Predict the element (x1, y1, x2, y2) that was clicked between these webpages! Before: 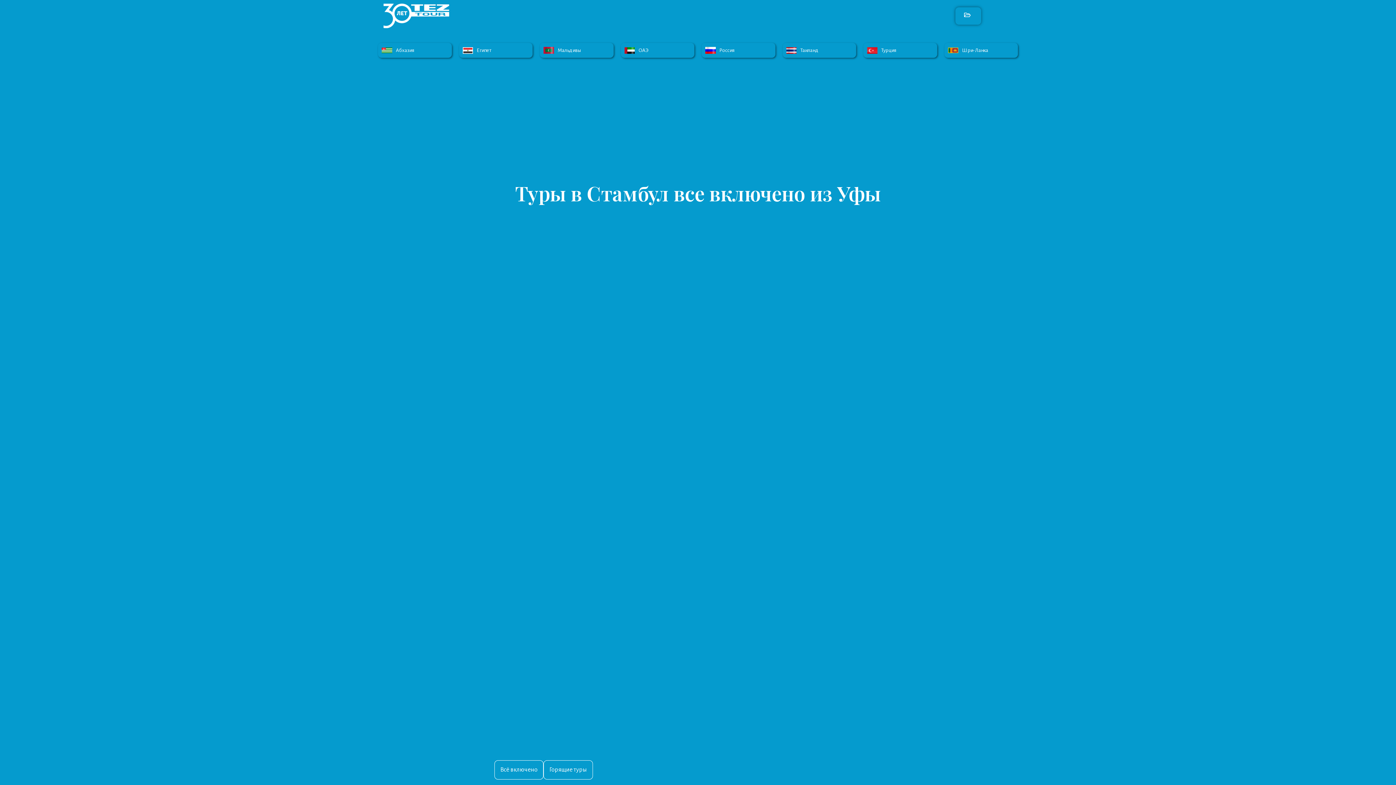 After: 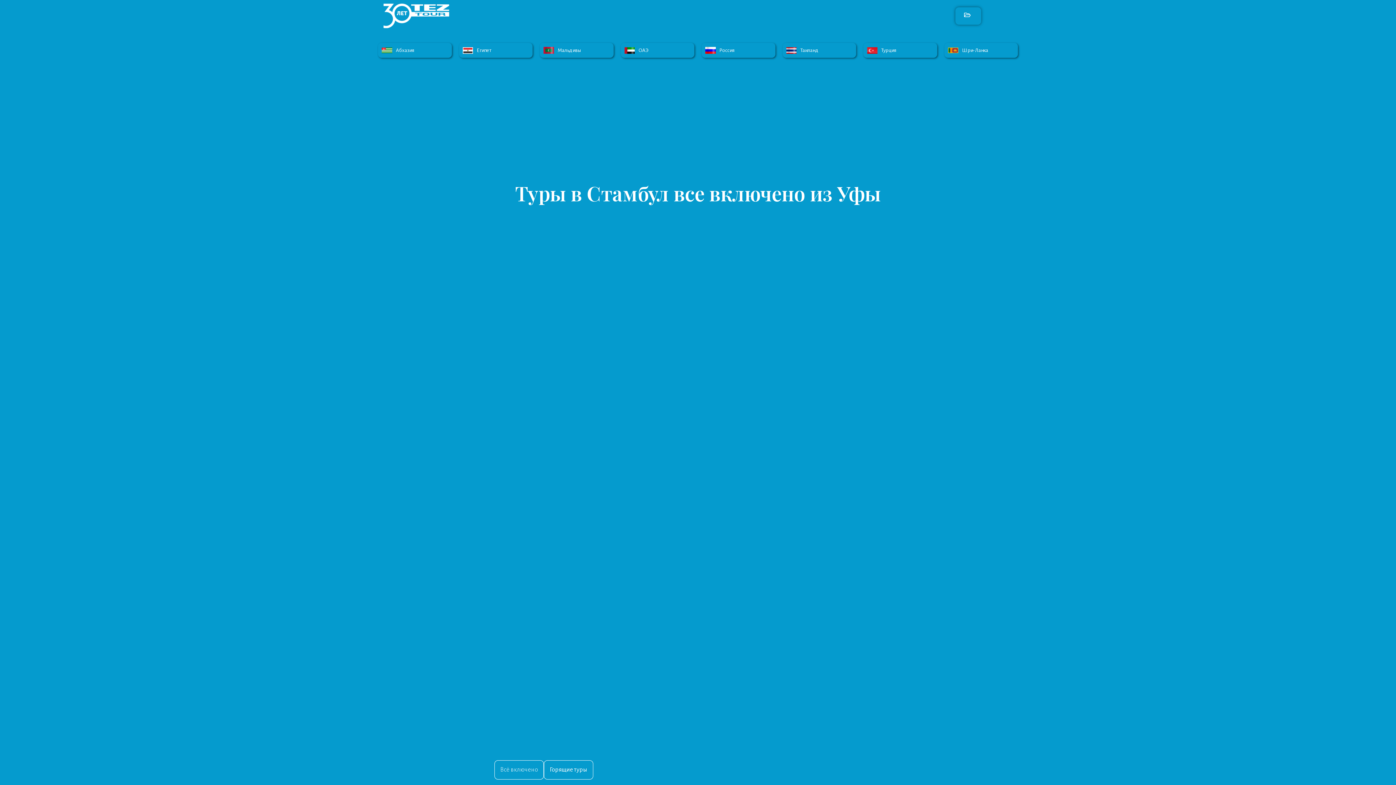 Action: bbox: (500, 766, 537, 773) label: Всё включено